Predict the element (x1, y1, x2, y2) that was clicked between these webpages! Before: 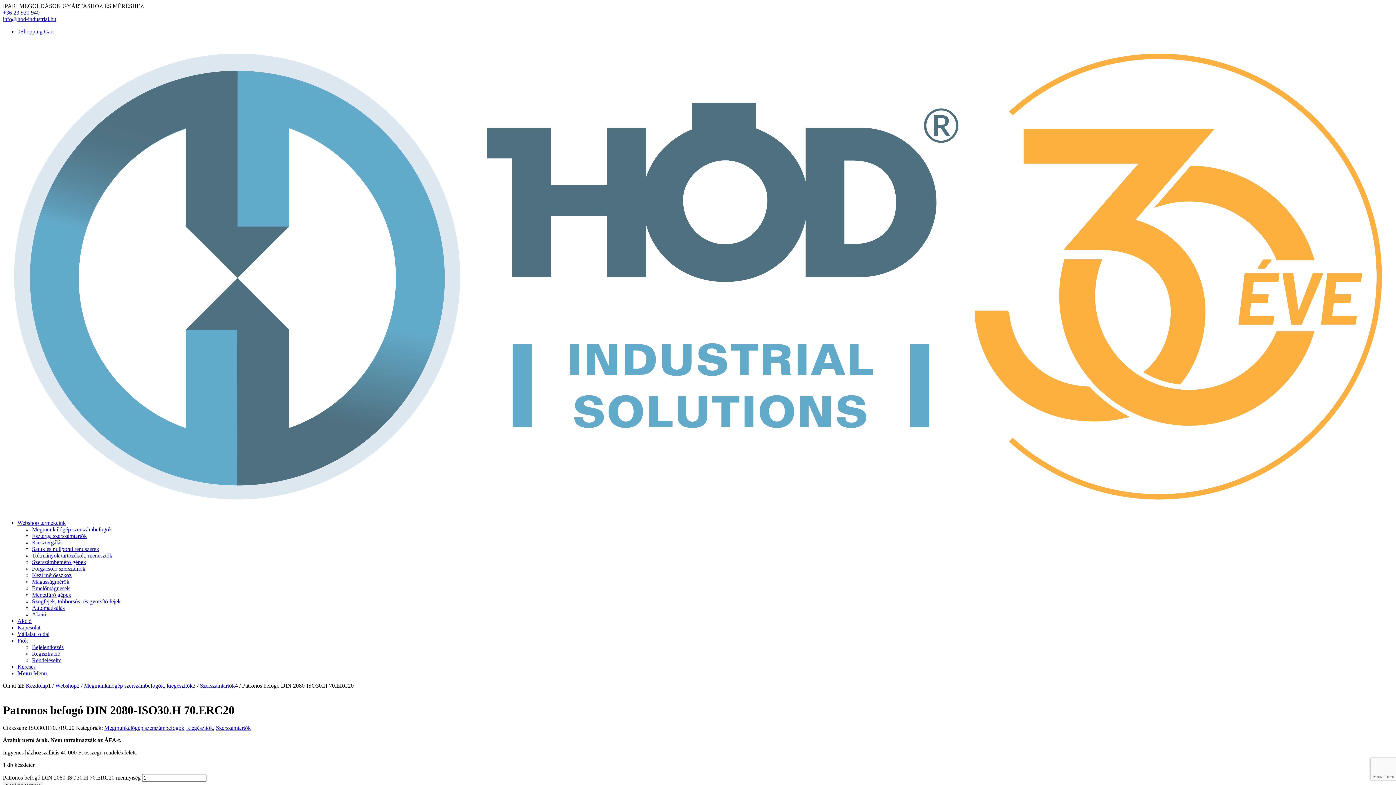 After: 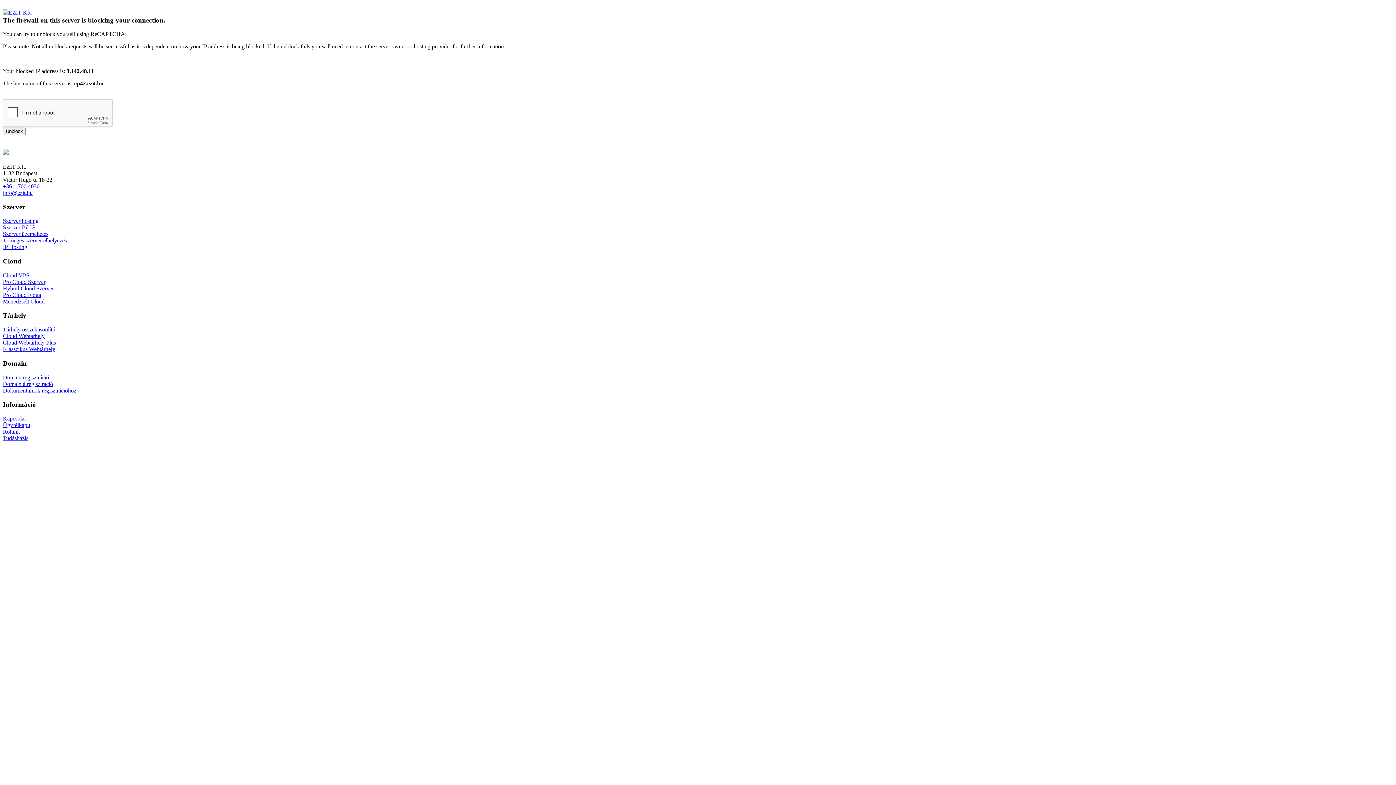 Action: label: Automatizálás bbox: (32, 605, 64, 611)